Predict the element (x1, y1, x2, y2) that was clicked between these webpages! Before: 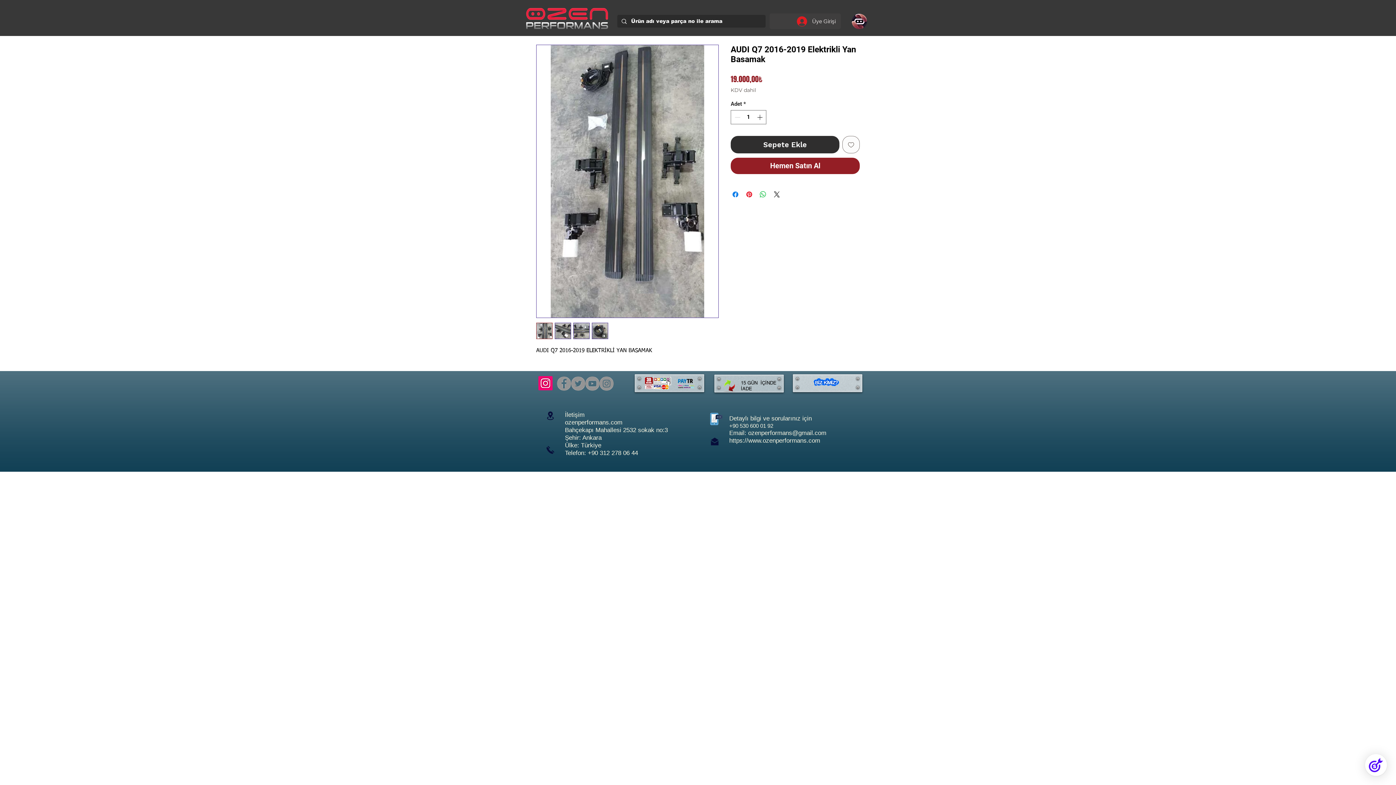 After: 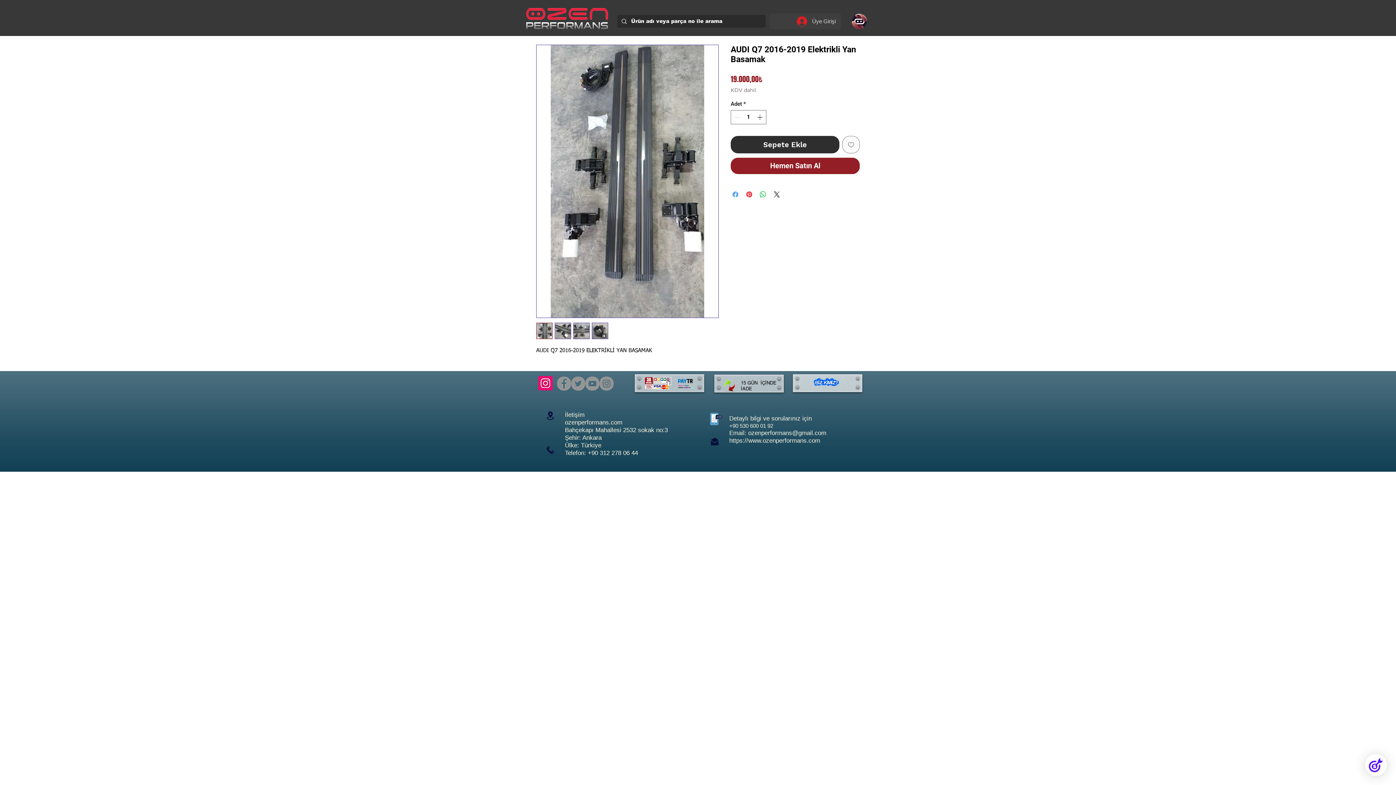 Action: bbox: (731, 190, 740, 198) label: Facebook'ta Paylaş